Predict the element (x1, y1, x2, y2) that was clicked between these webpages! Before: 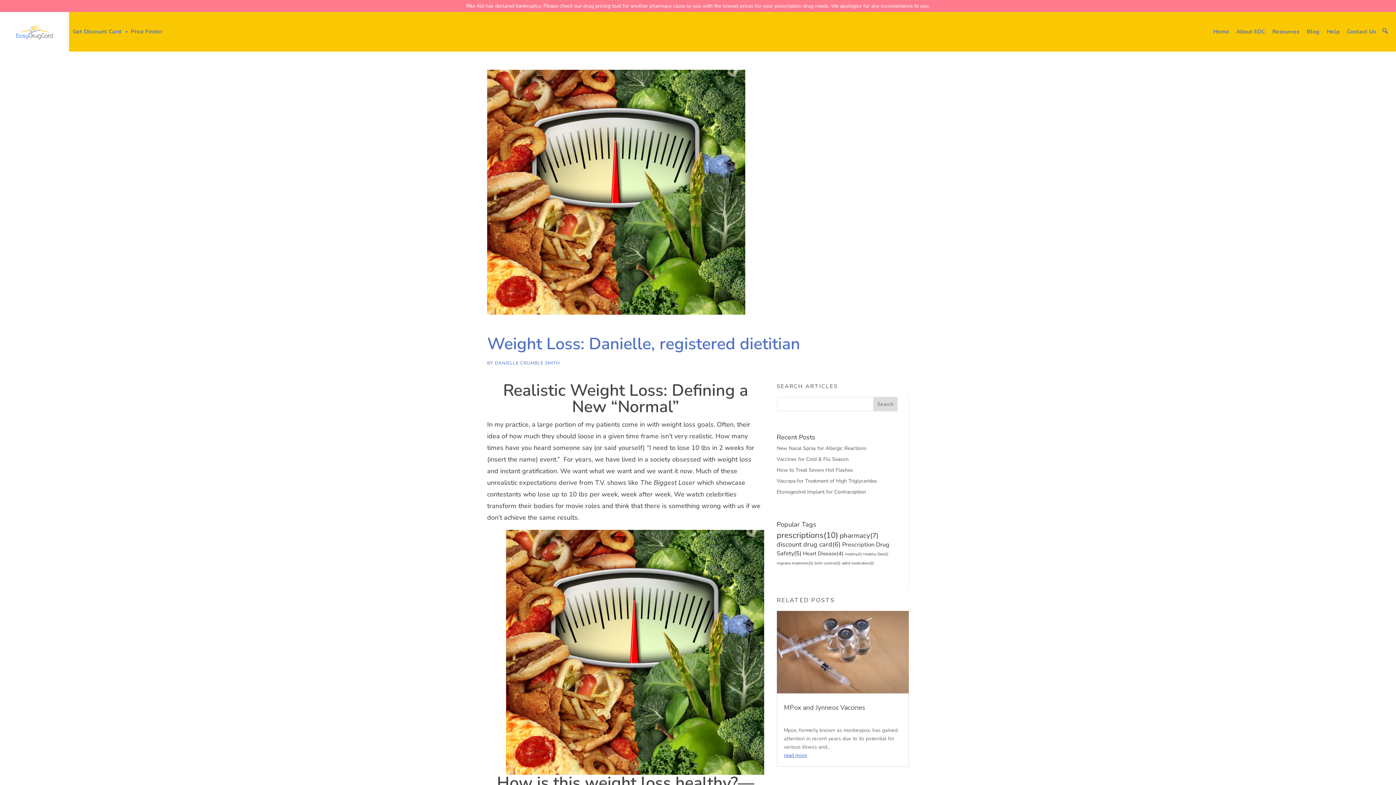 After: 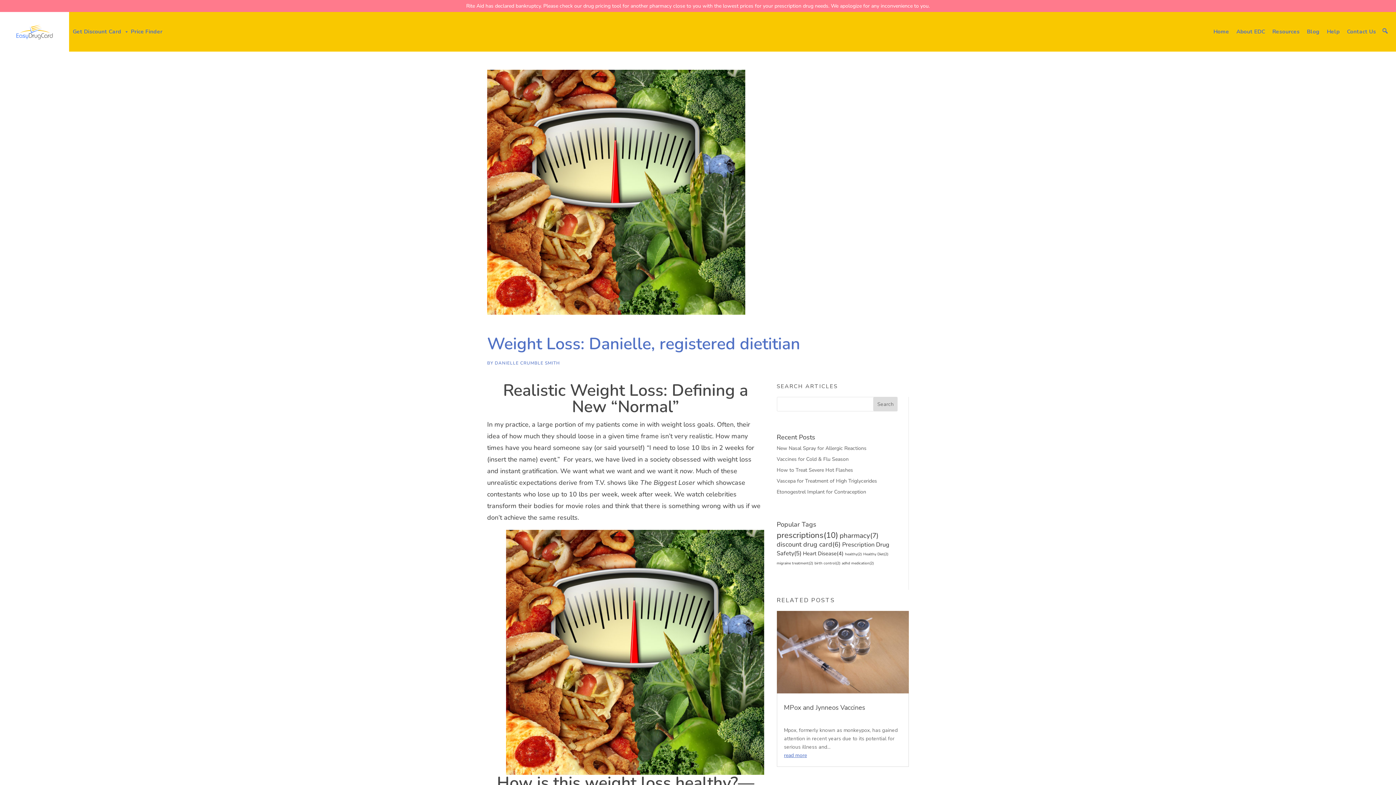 Action: bbox: (814, 560, 840, 566) label: birth control (2 items)